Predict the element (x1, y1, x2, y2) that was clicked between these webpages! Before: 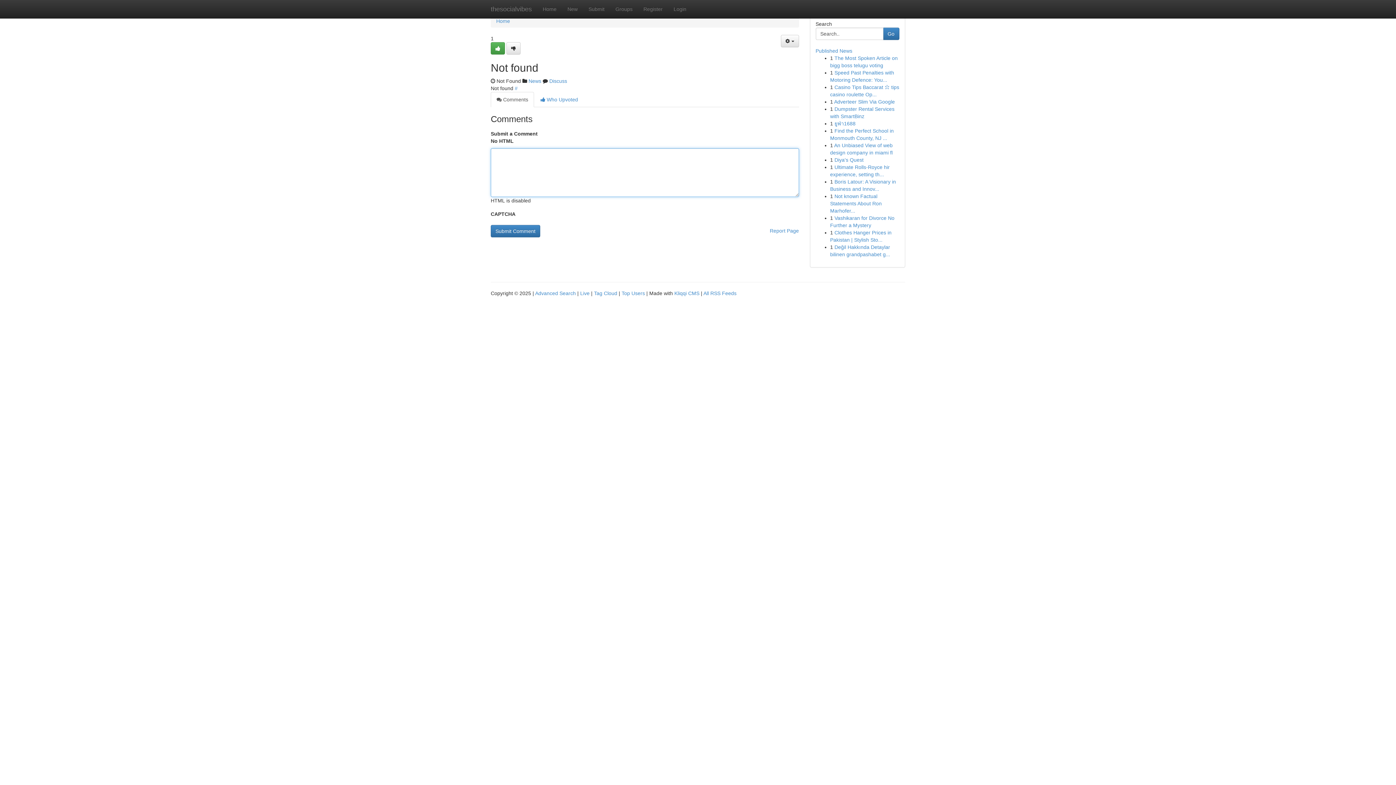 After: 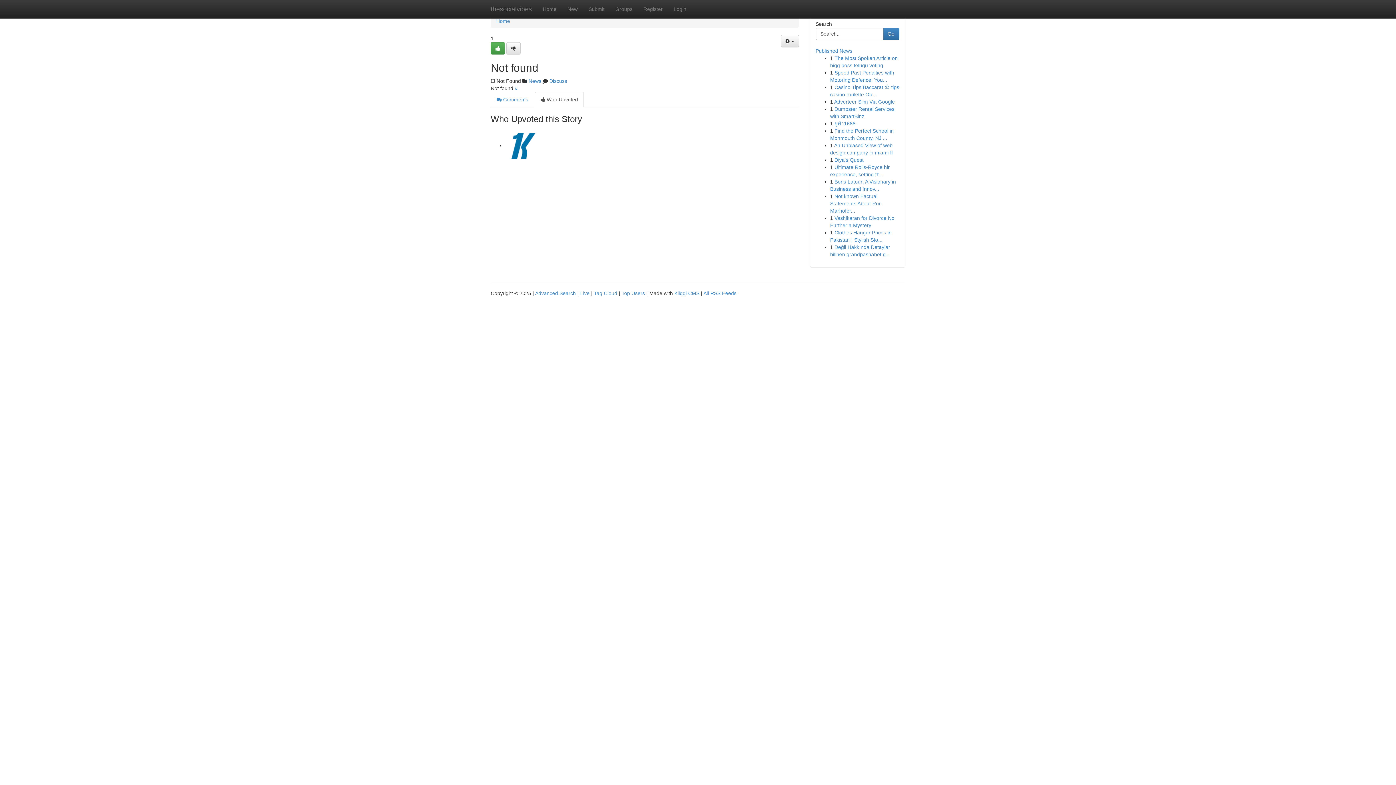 Action: label:  Who Upvoted bbox: (534, 92, 584, 107)